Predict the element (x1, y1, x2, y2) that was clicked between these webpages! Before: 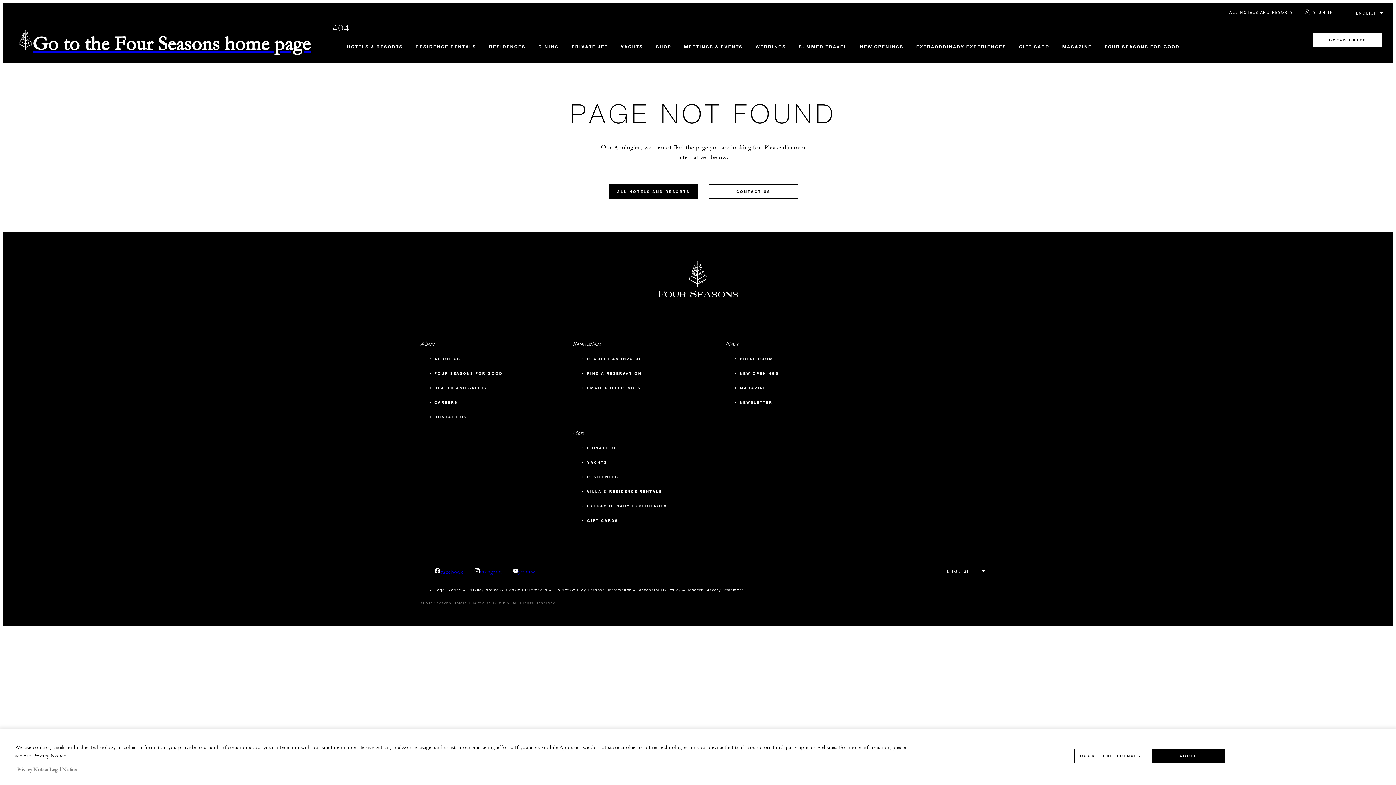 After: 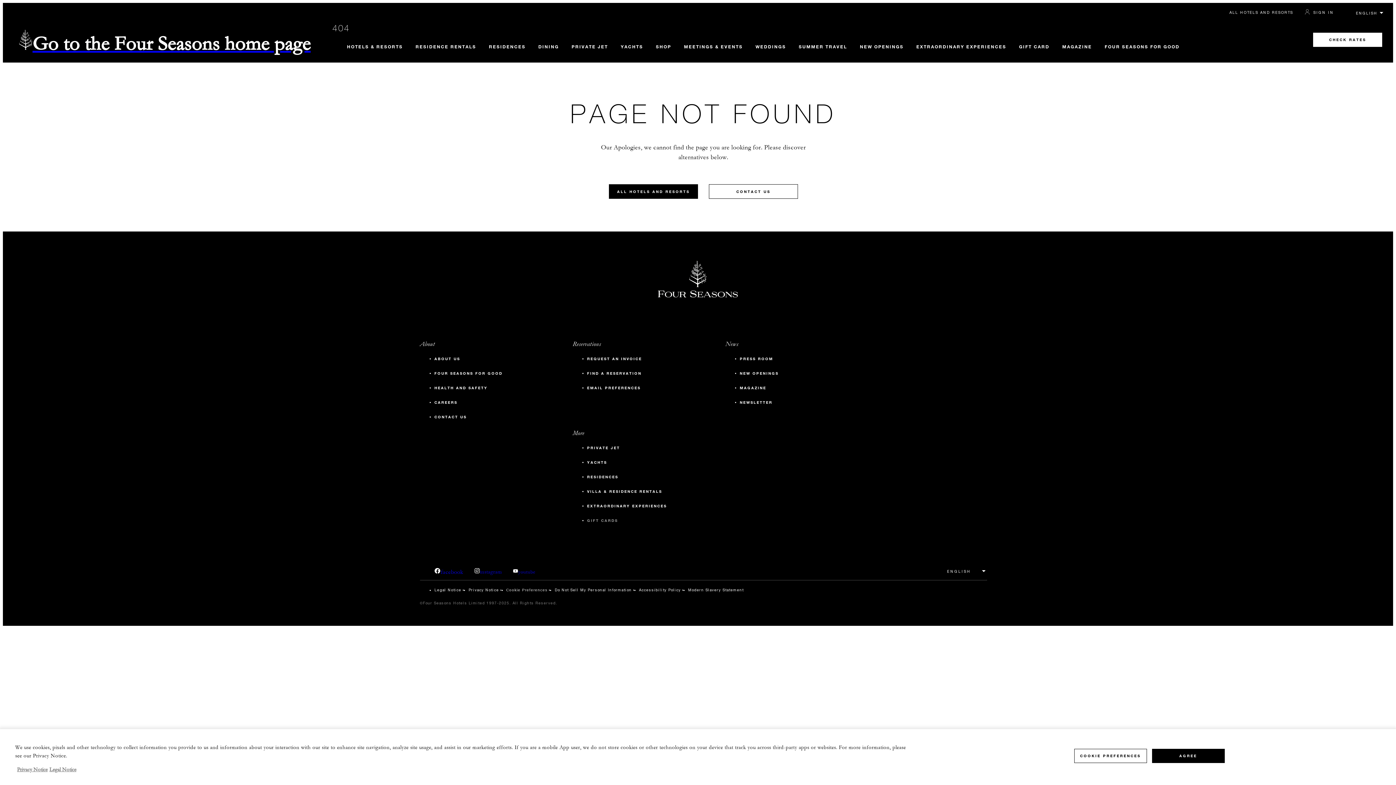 Action: bbox: (587, 518, 618, 523) label: GIFT CARDS